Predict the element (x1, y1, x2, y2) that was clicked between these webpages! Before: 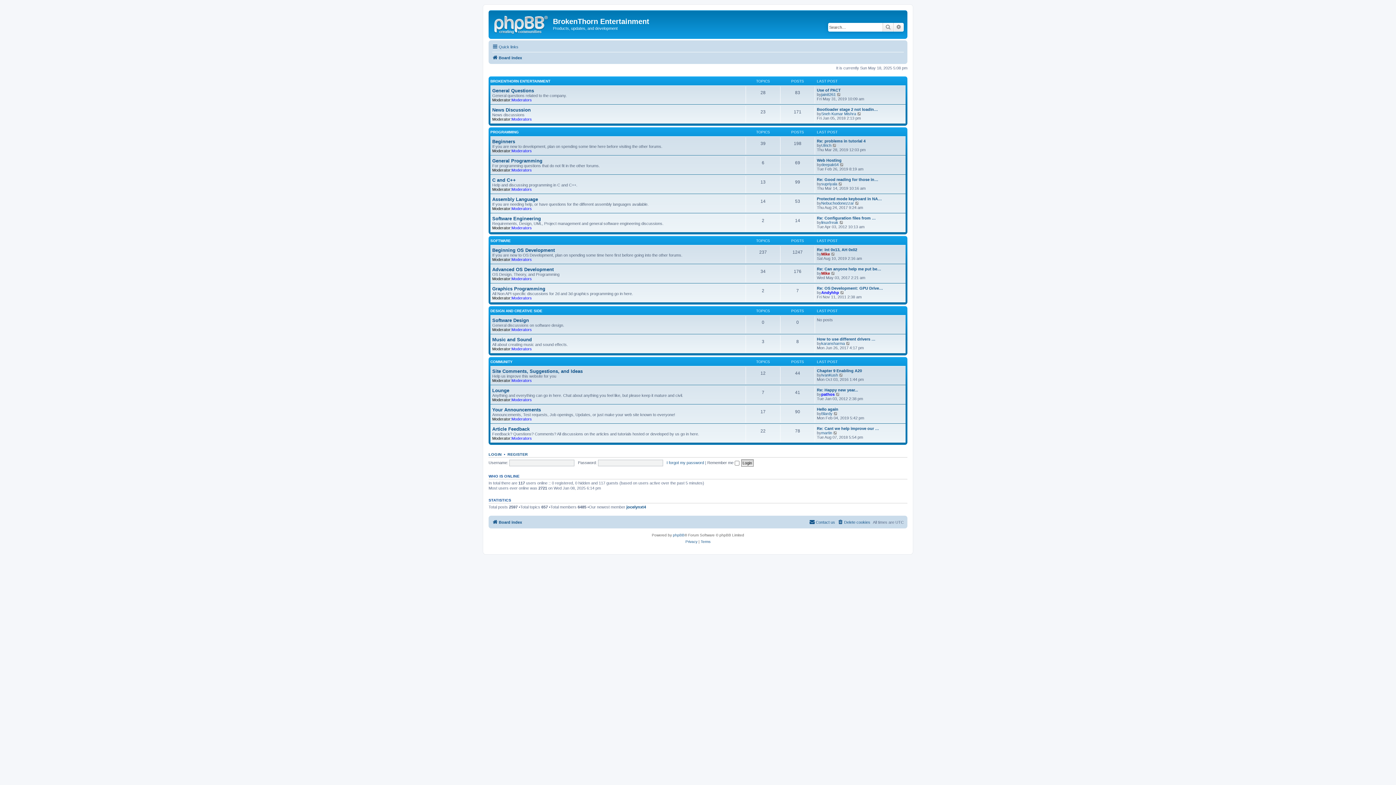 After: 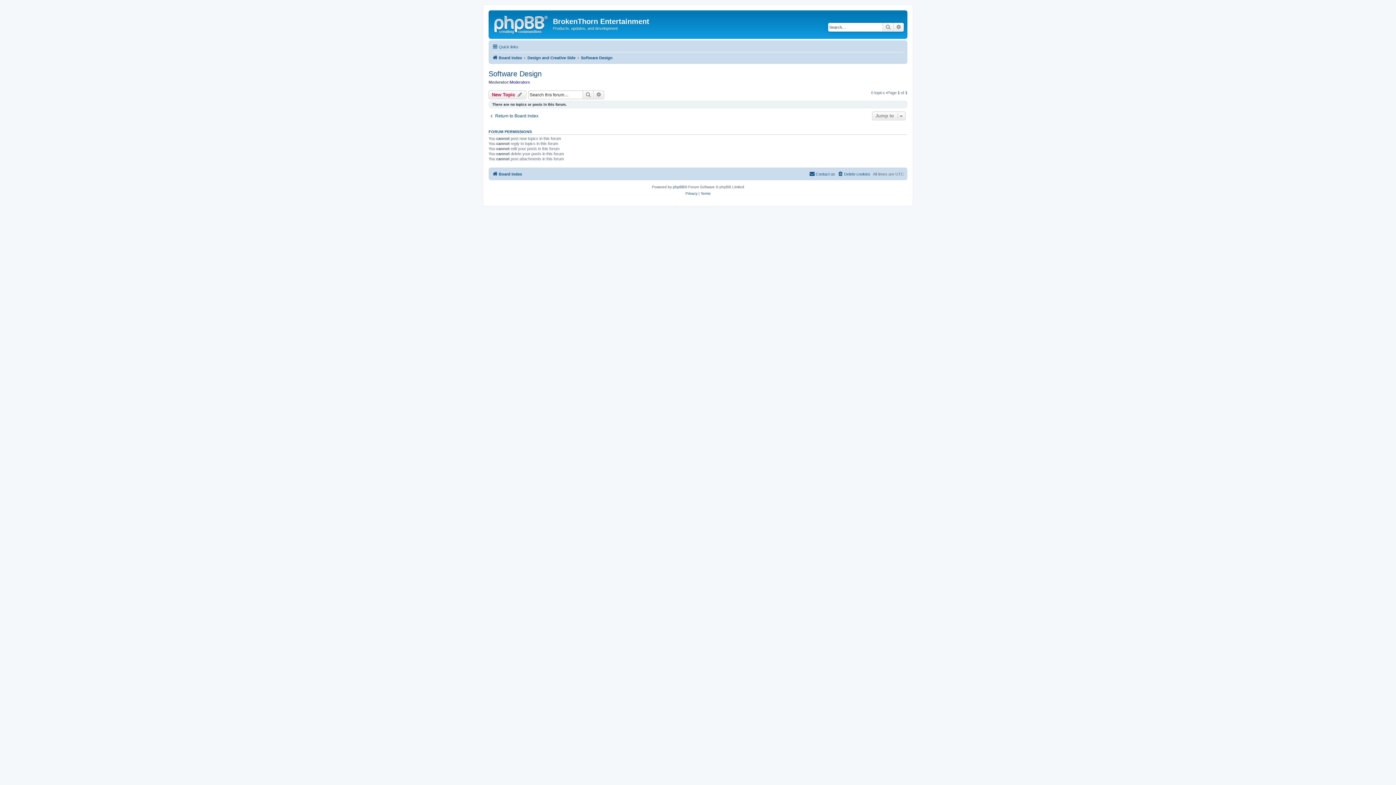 Action: bbox: (492, 317, 529, 323) label: Software Design